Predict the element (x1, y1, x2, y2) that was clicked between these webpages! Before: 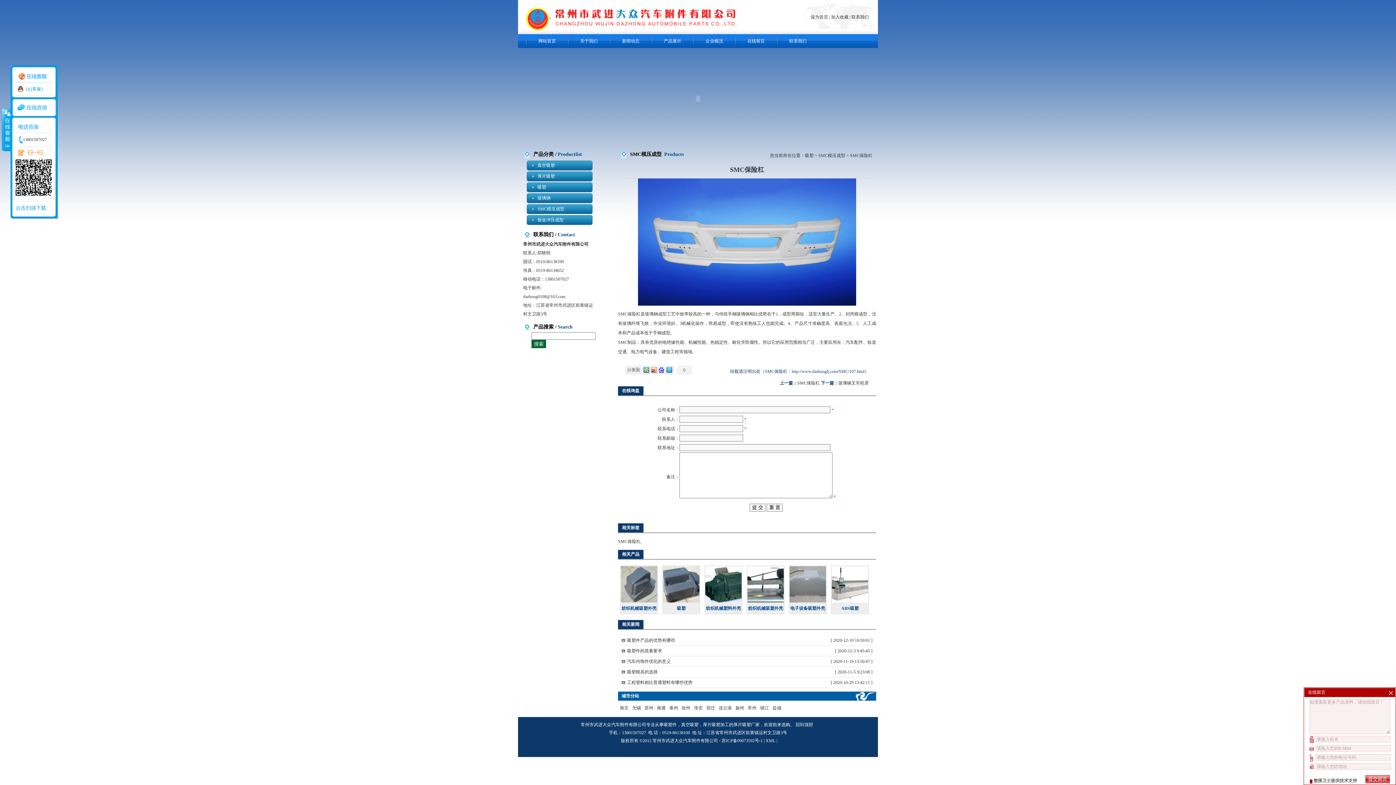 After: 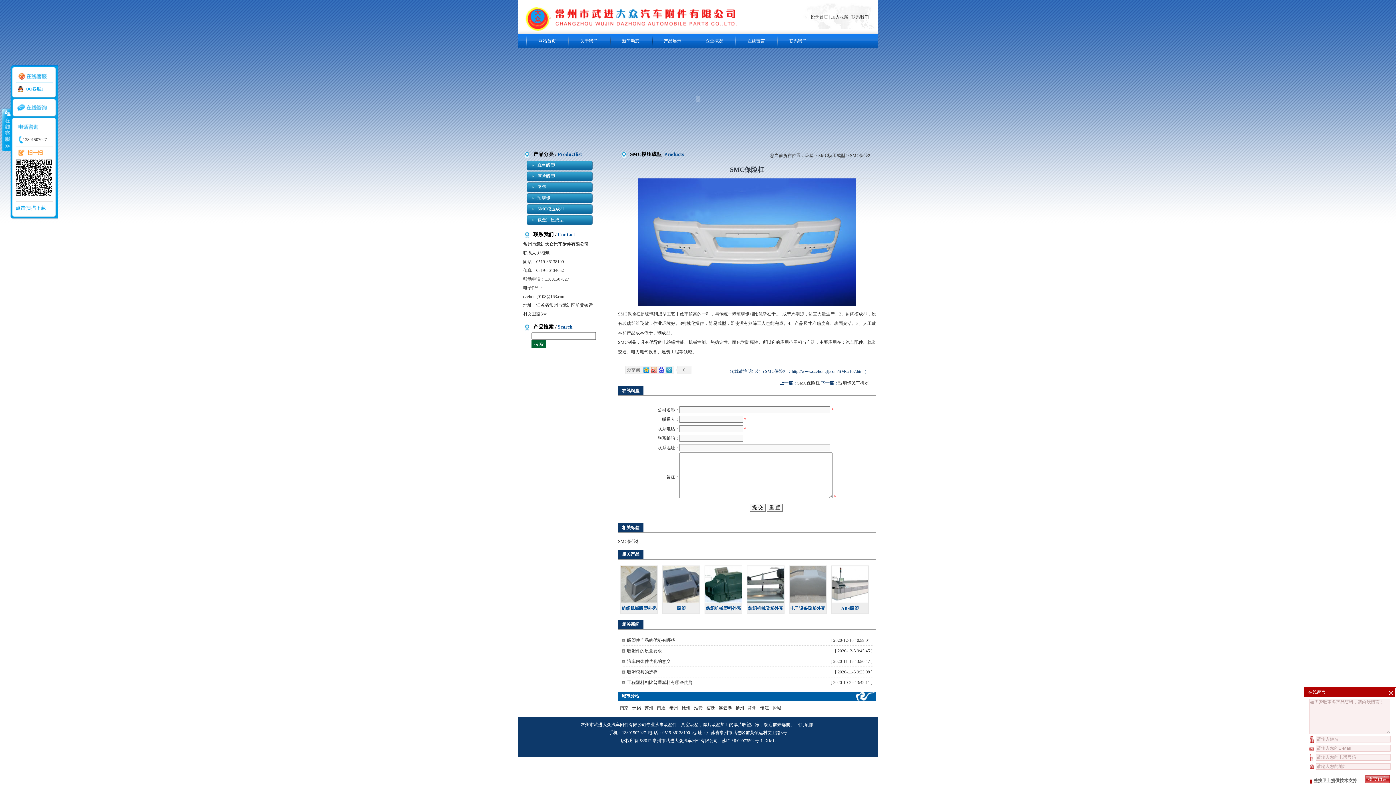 Action: label: ABS吸塑 bbox: (841, 606, 858, 611)